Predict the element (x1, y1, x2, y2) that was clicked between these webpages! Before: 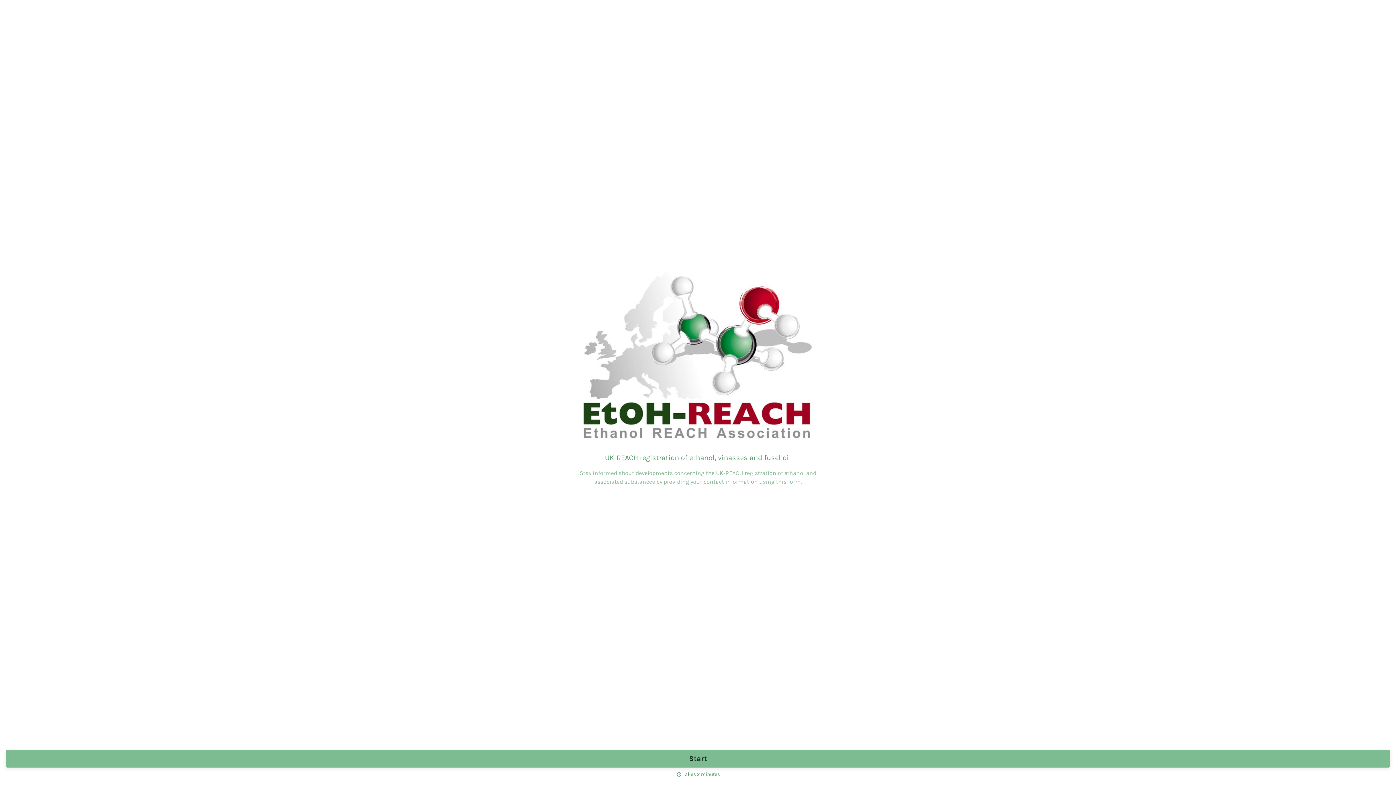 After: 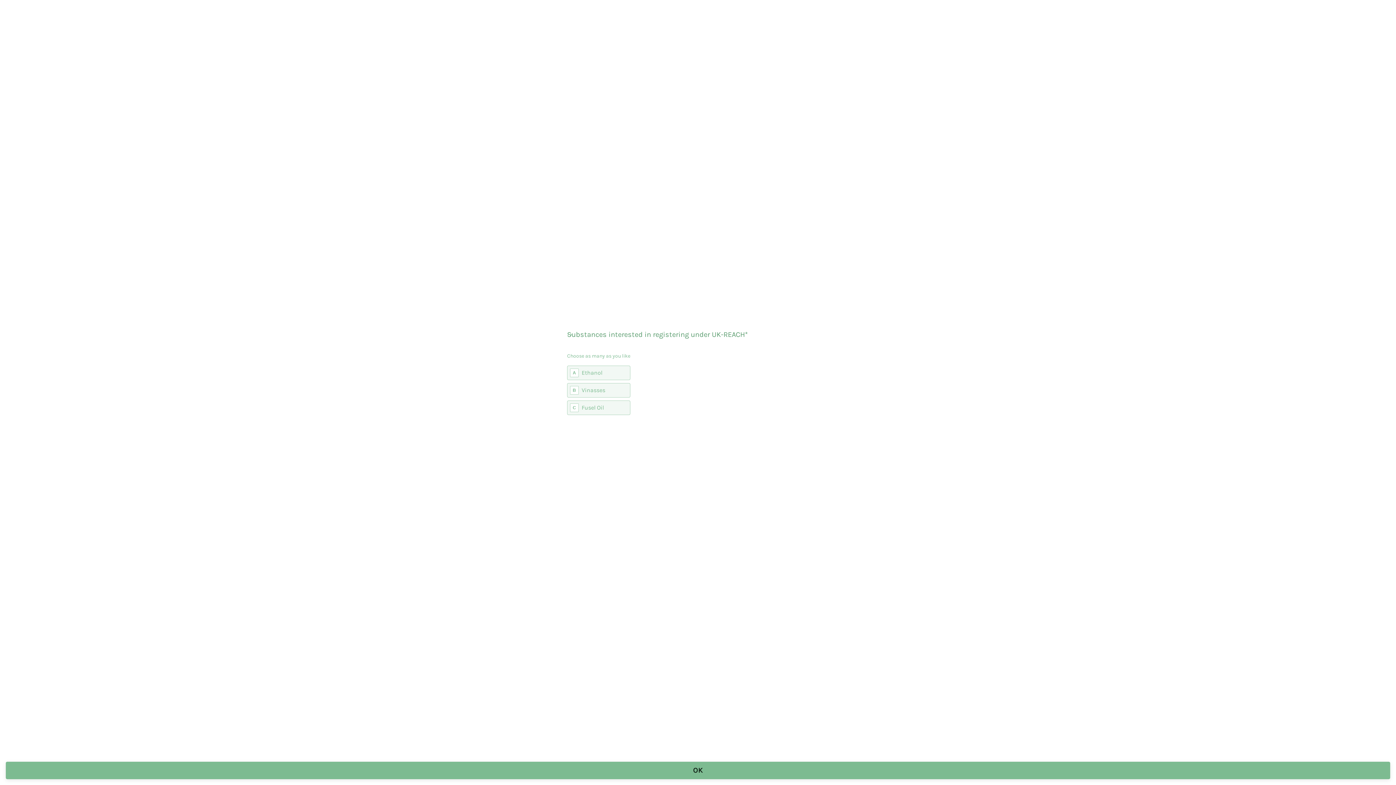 Action: label: Start bbox: (5, 750, 1390, 768)